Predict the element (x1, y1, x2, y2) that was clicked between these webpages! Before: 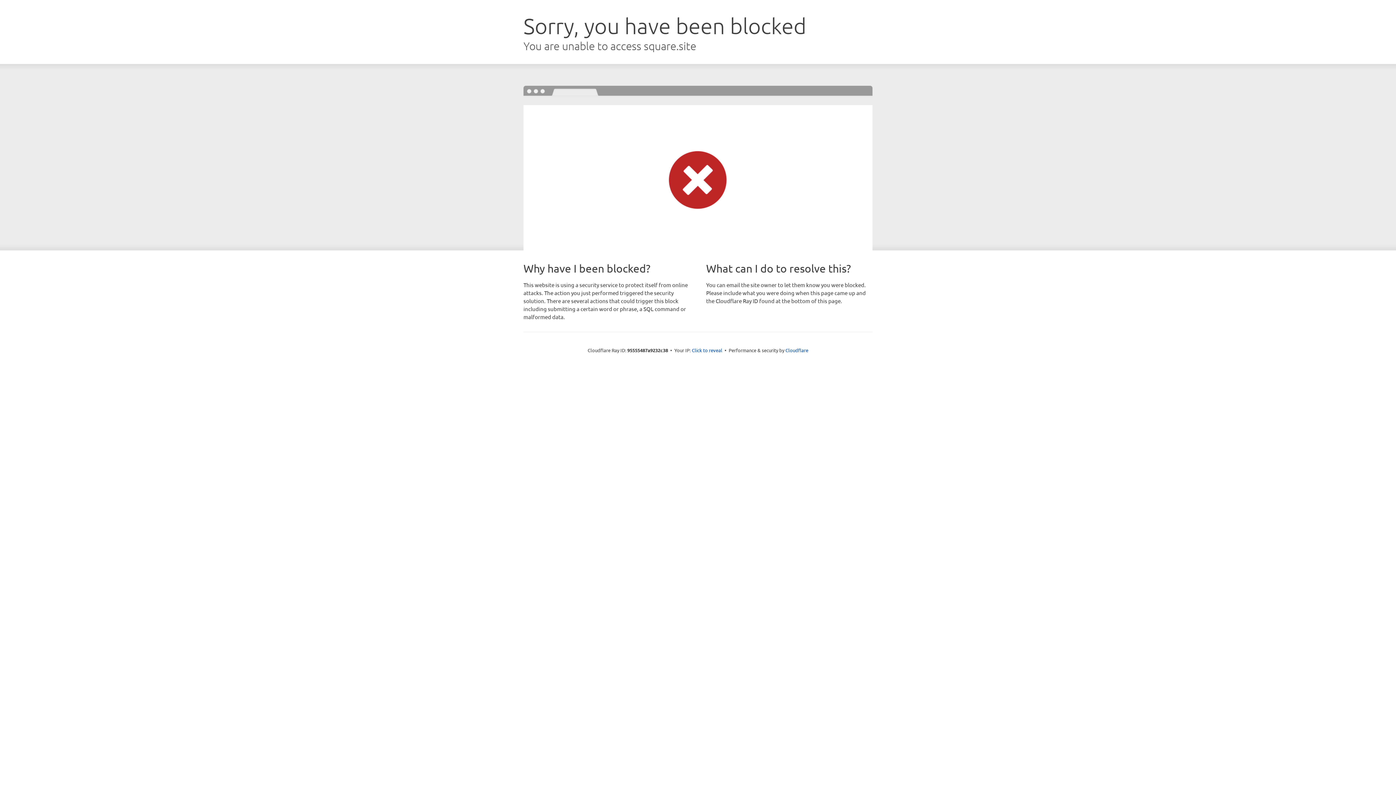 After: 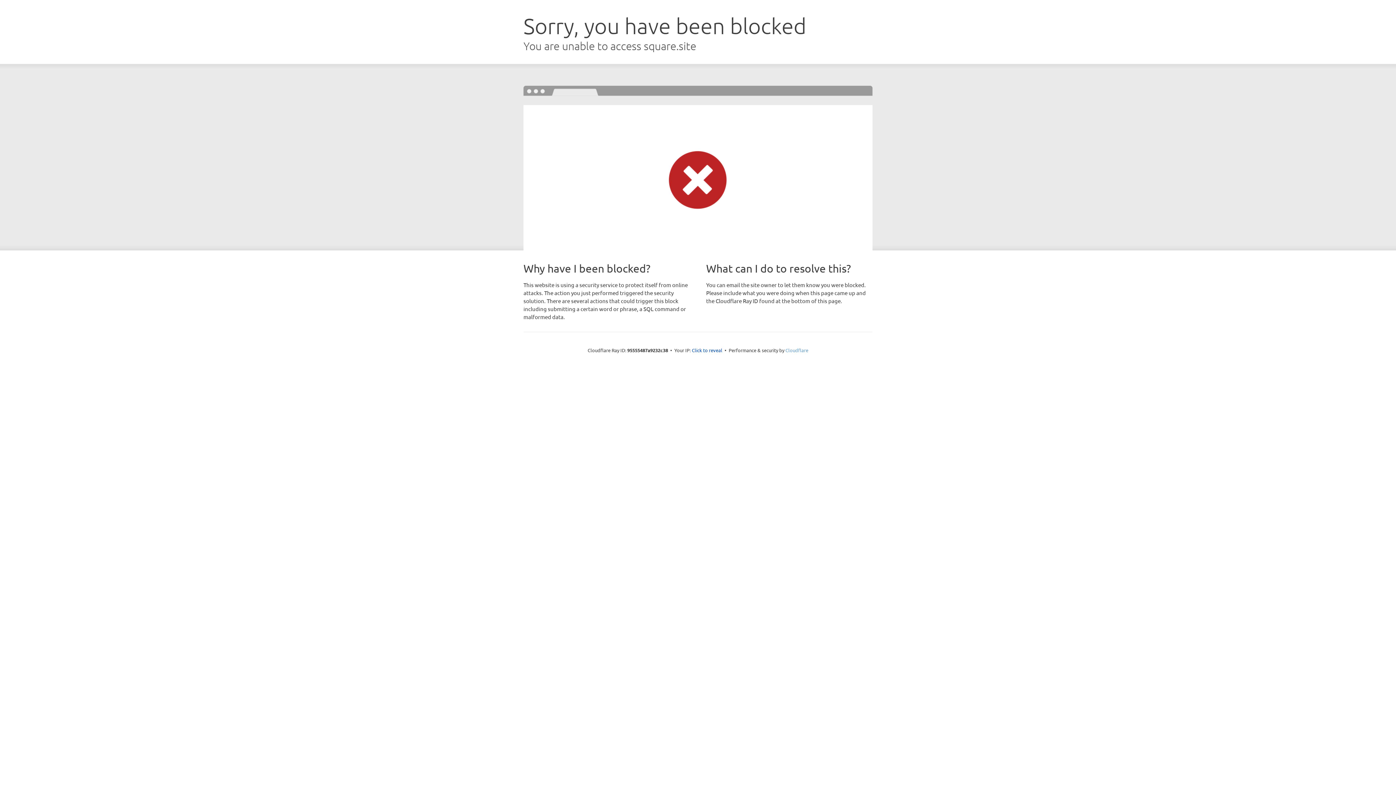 Action: bbox: (785, 347, 808, 353) label: Cloudflare